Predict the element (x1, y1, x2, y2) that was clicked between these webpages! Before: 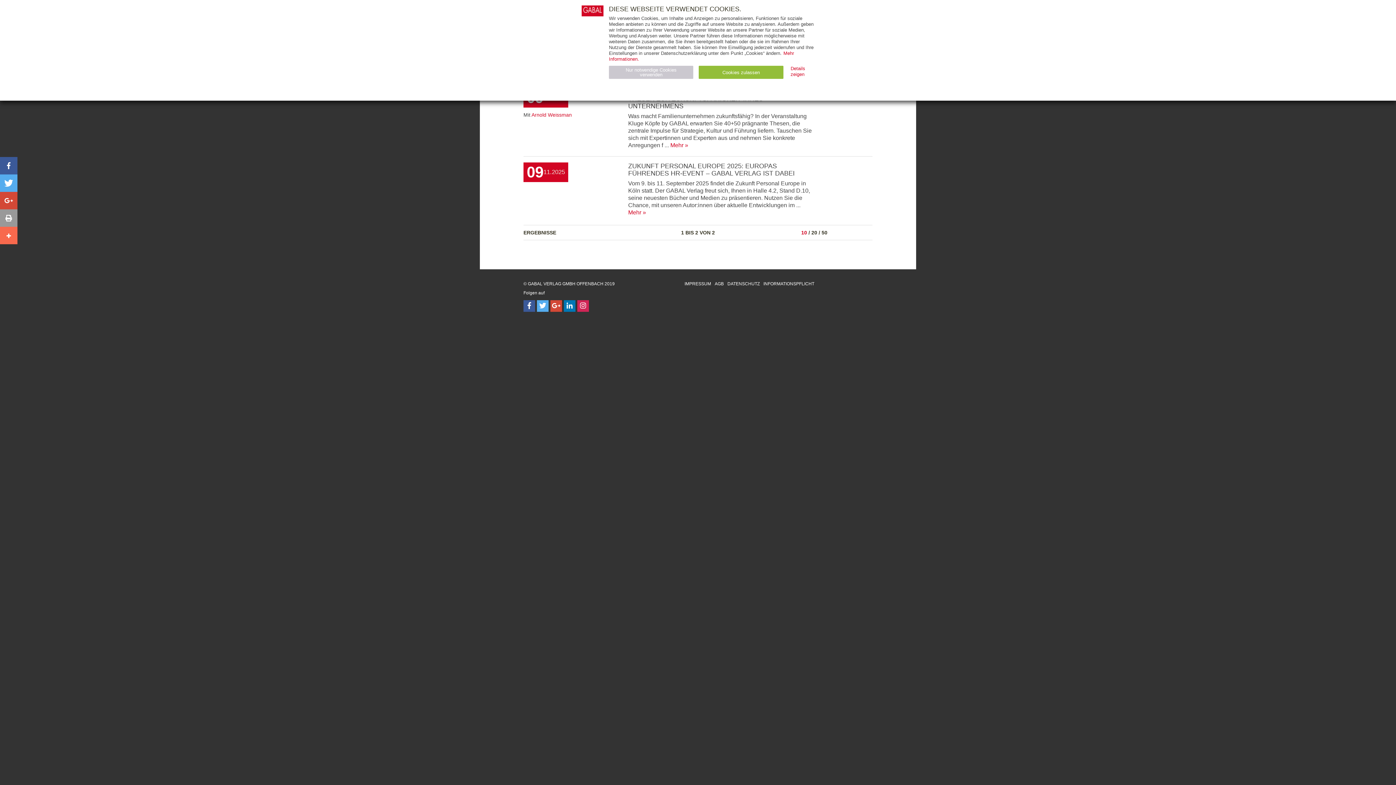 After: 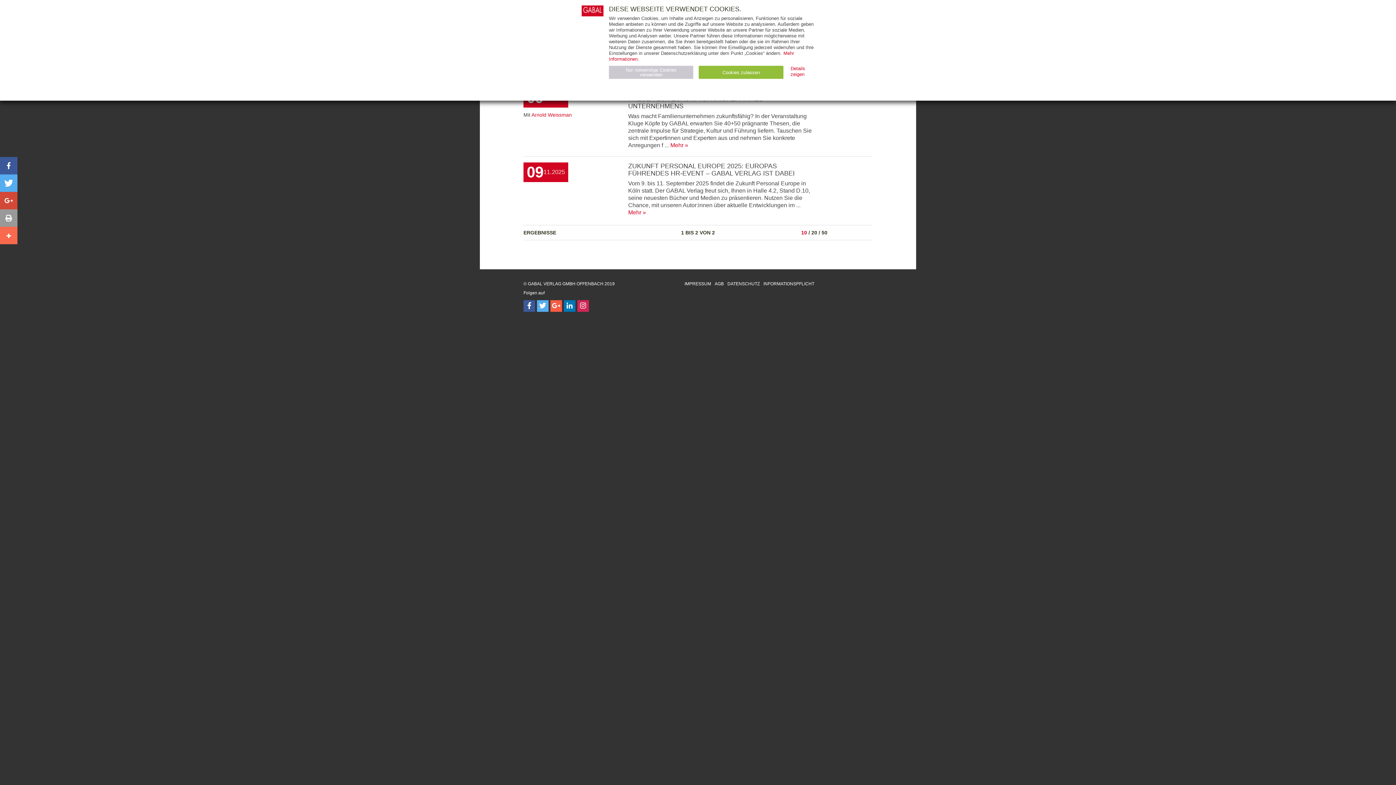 Action: bbox: (550, 300, 562, 312) label: Follow on Google Follow